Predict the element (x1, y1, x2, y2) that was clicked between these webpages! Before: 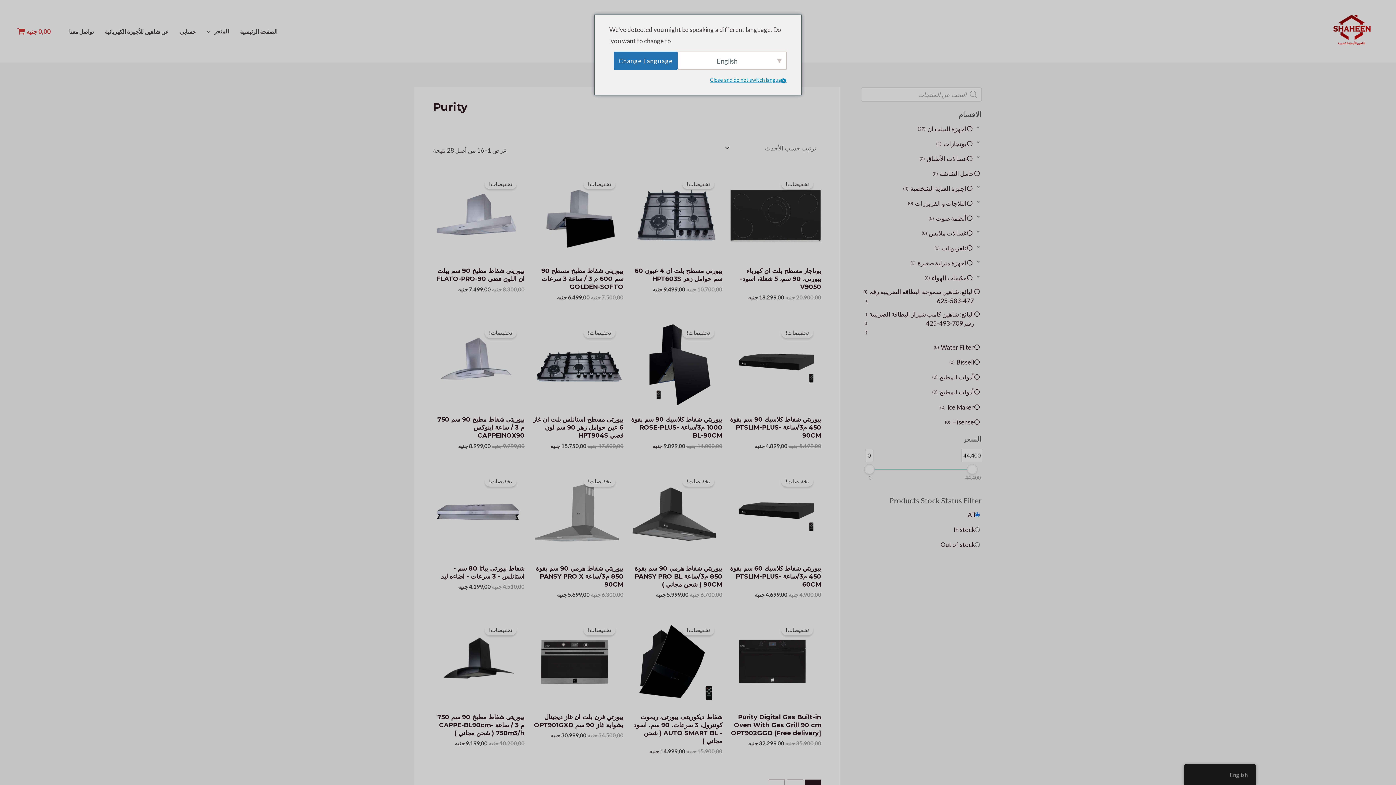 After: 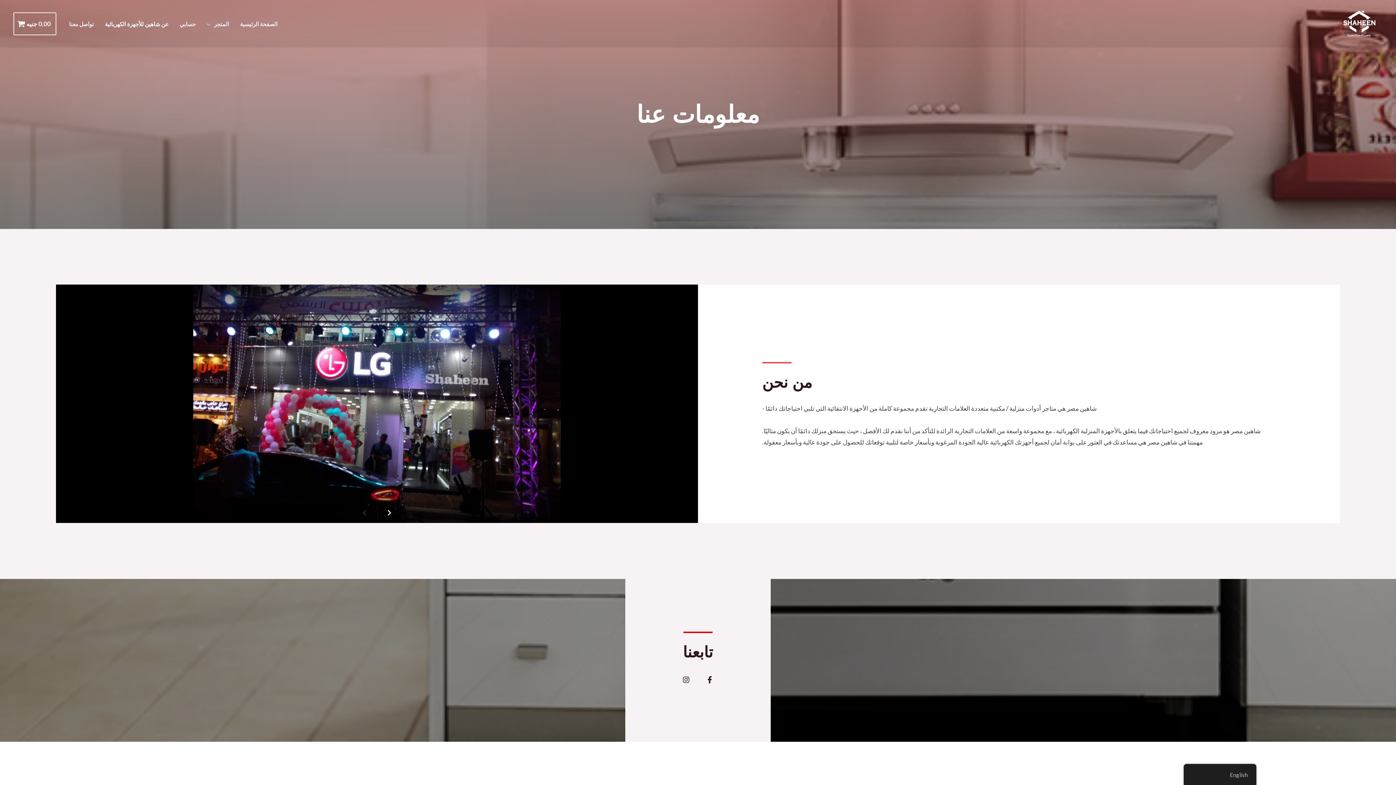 Action: bbox: (99, 29, 174, 33) label: عن شاهين للأجهزة الكهربائية